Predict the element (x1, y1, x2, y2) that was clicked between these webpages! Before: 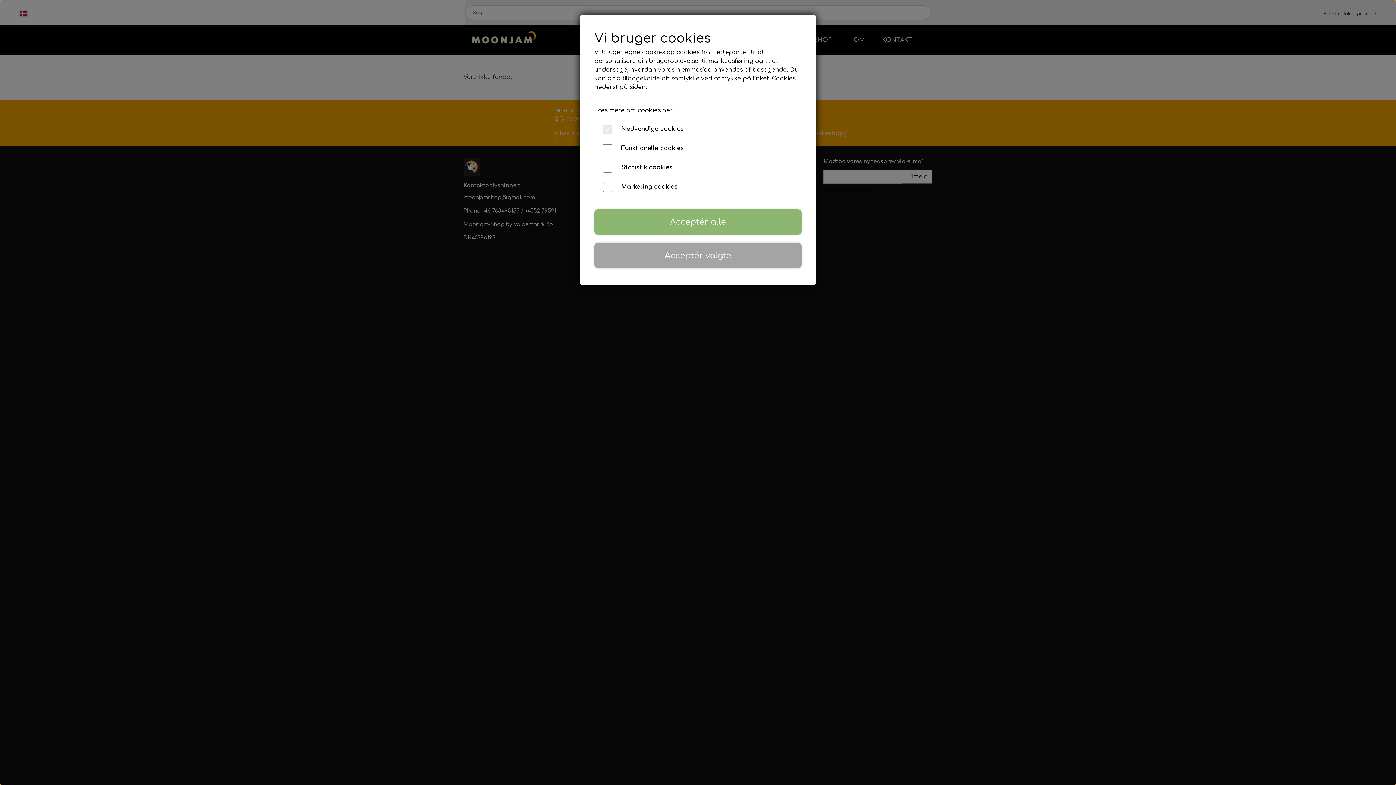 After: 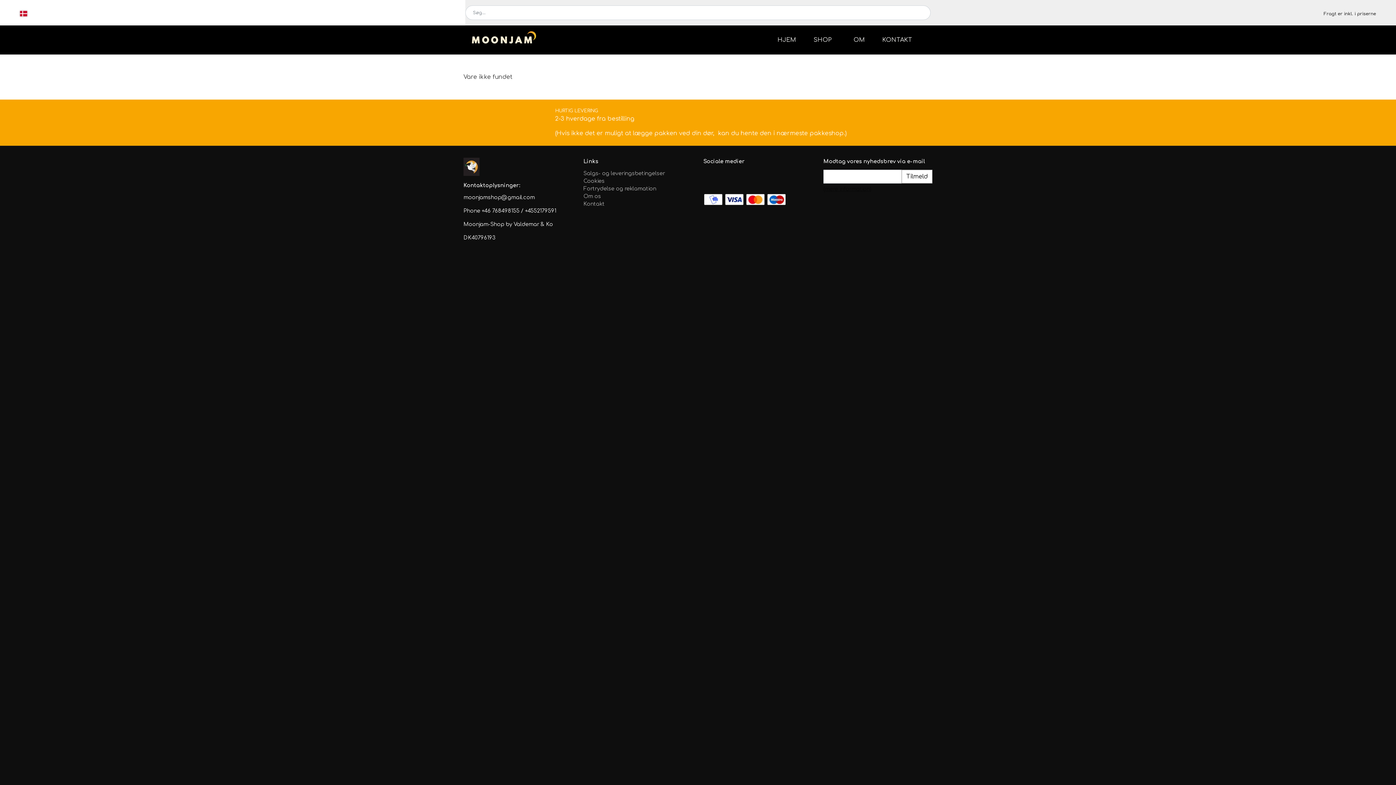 Action: bbox: (594, 209, 801, 234) label: Acceptér alle